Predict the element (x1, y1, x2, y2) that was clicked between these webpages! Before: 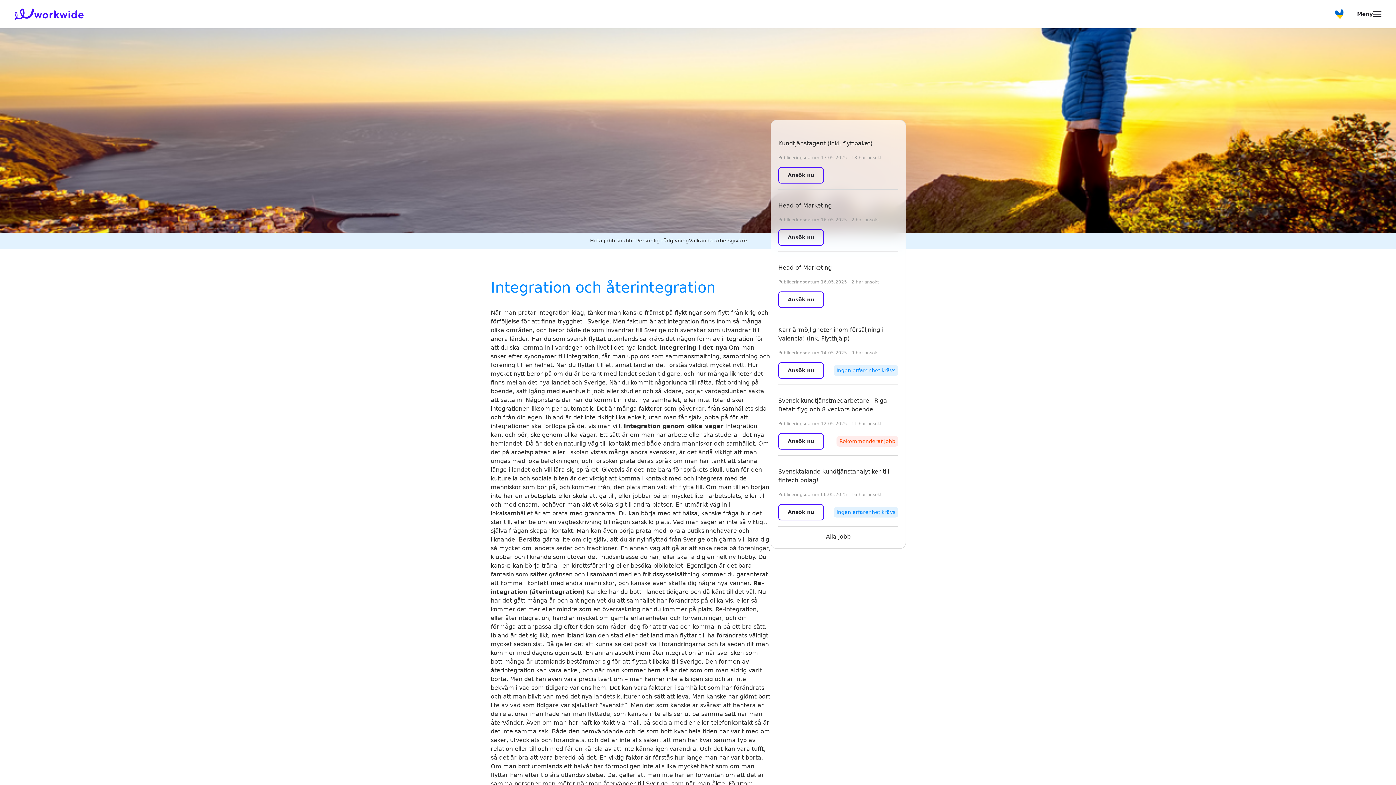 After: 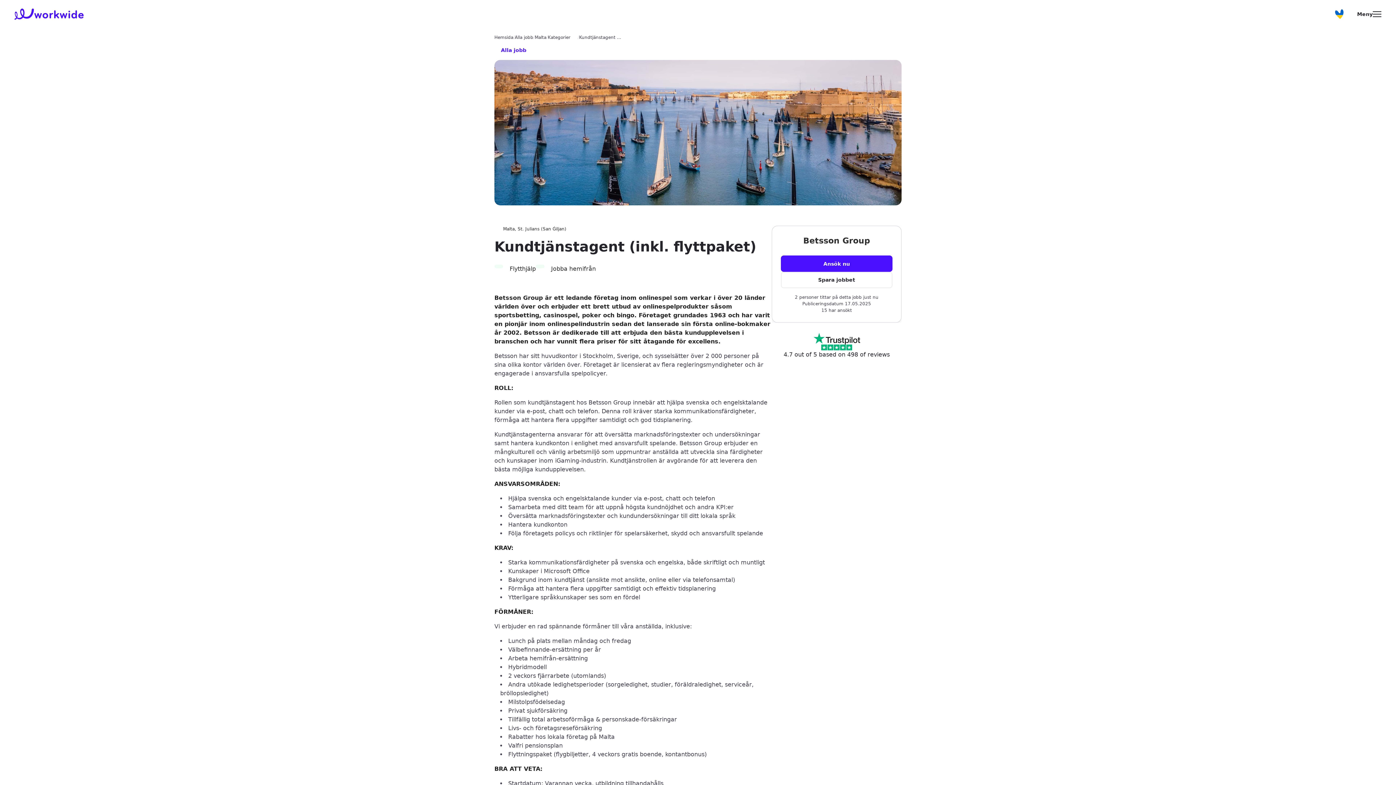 Action: bbox: (778, 167, 824, 183) label: Ansök nu